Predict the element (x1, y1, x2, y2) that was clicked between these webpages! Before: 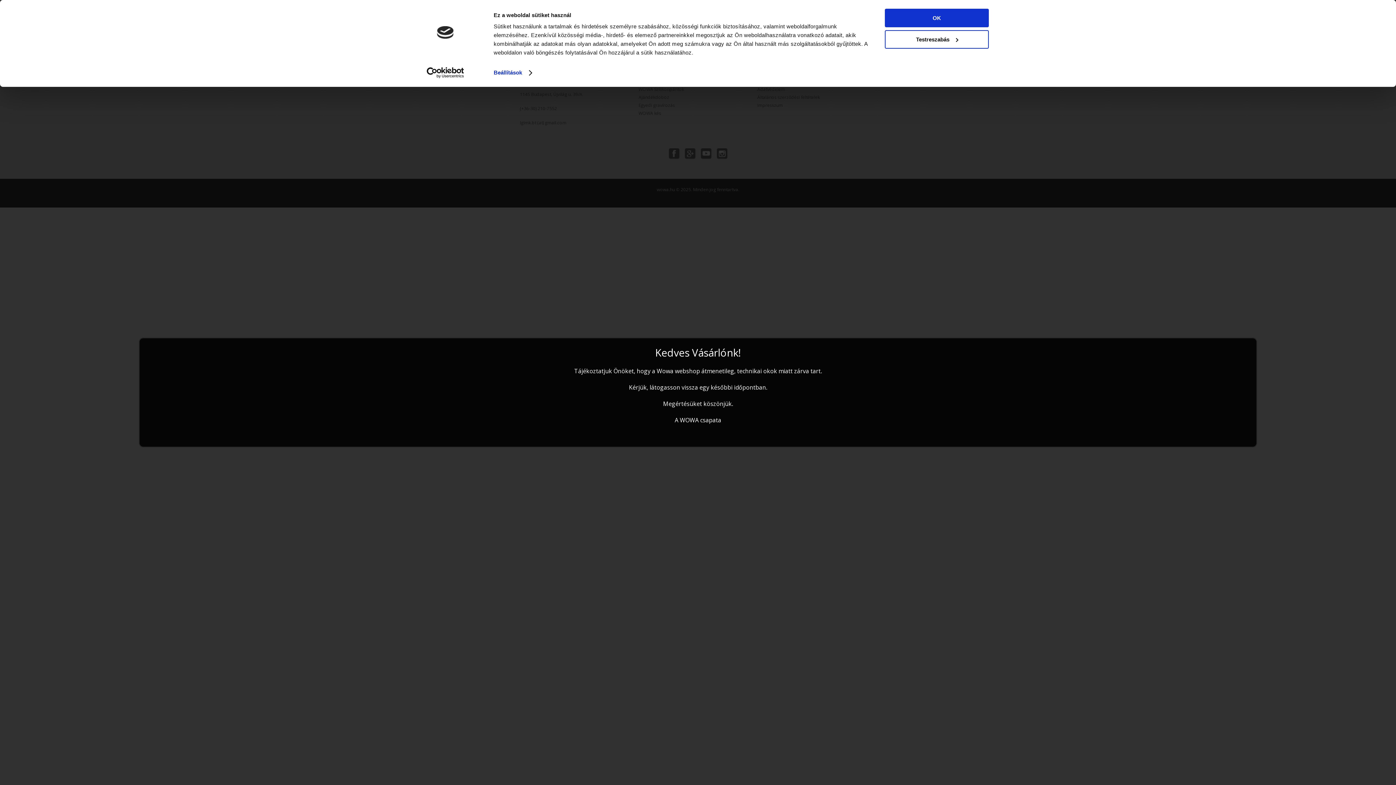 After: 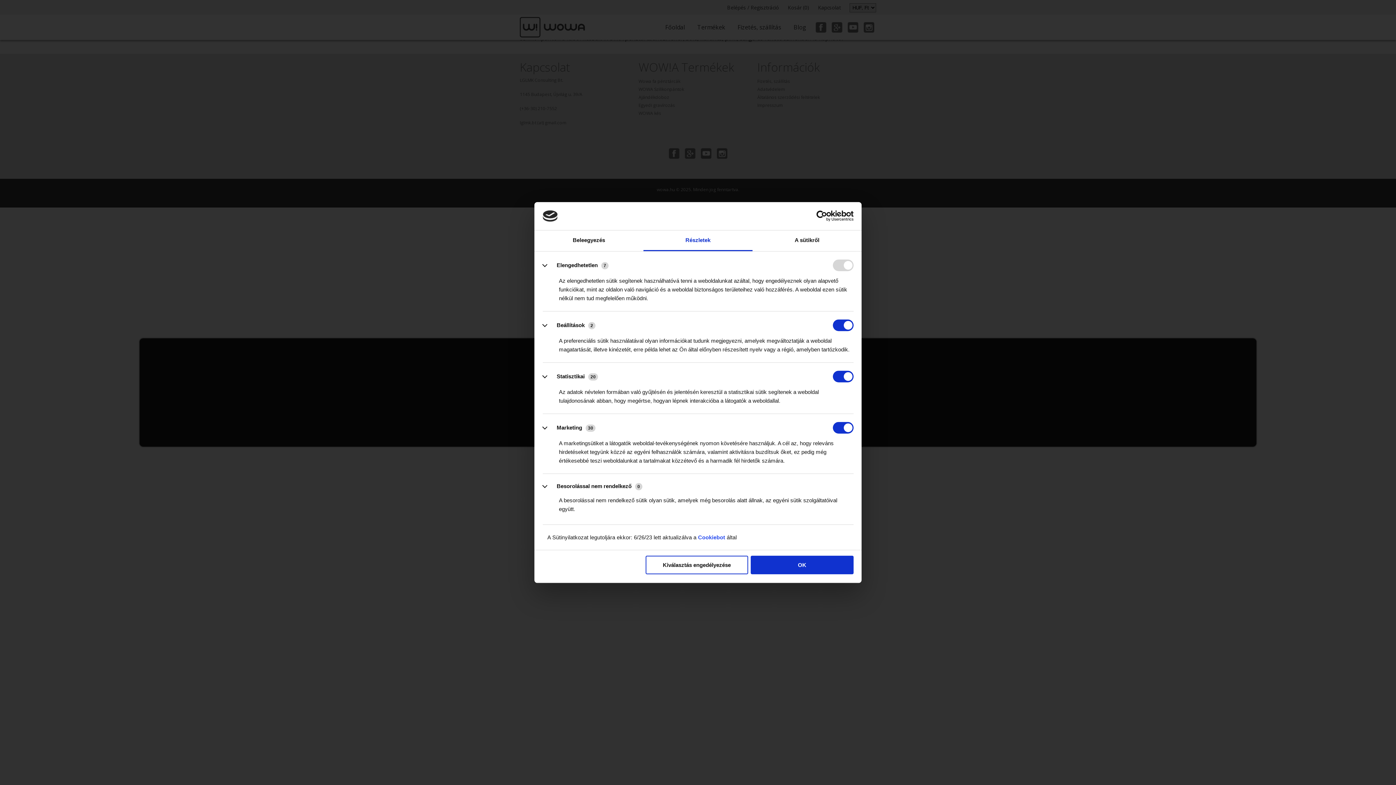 Action: bbox: (493, 67, 531, 78) label: Beállítások